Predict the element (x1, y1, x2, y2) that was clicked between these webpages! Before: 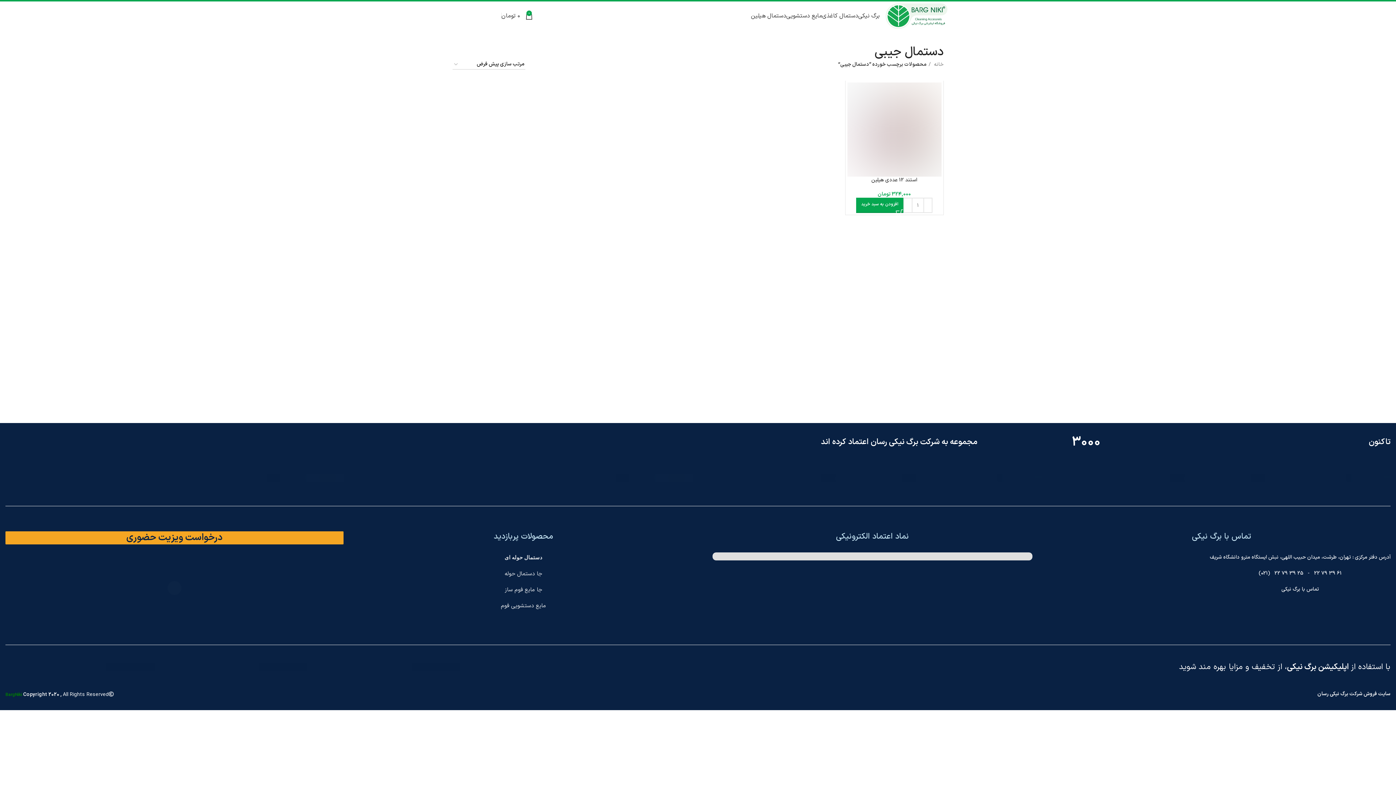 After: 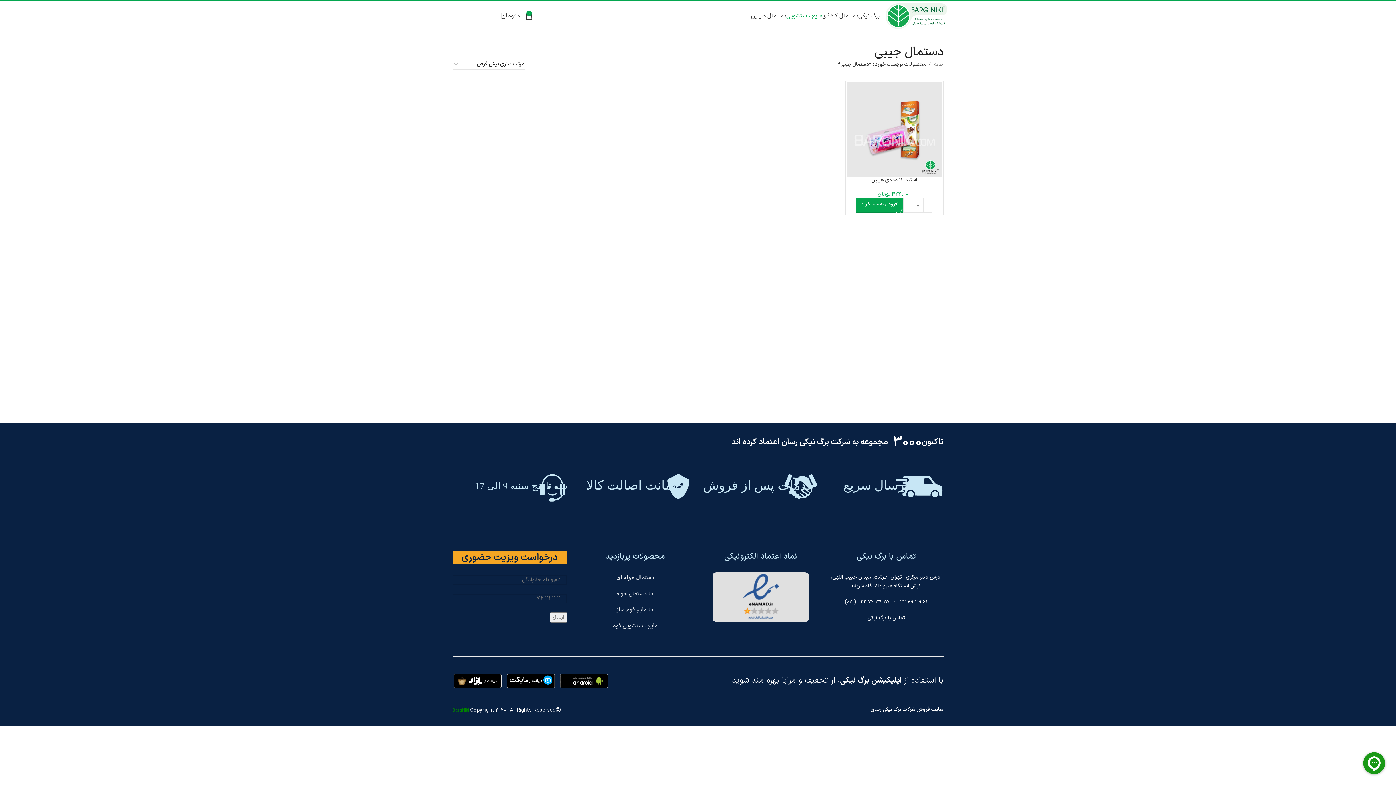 Action: bbox: (786, 8, 822, 23) label: مایع دستشویی